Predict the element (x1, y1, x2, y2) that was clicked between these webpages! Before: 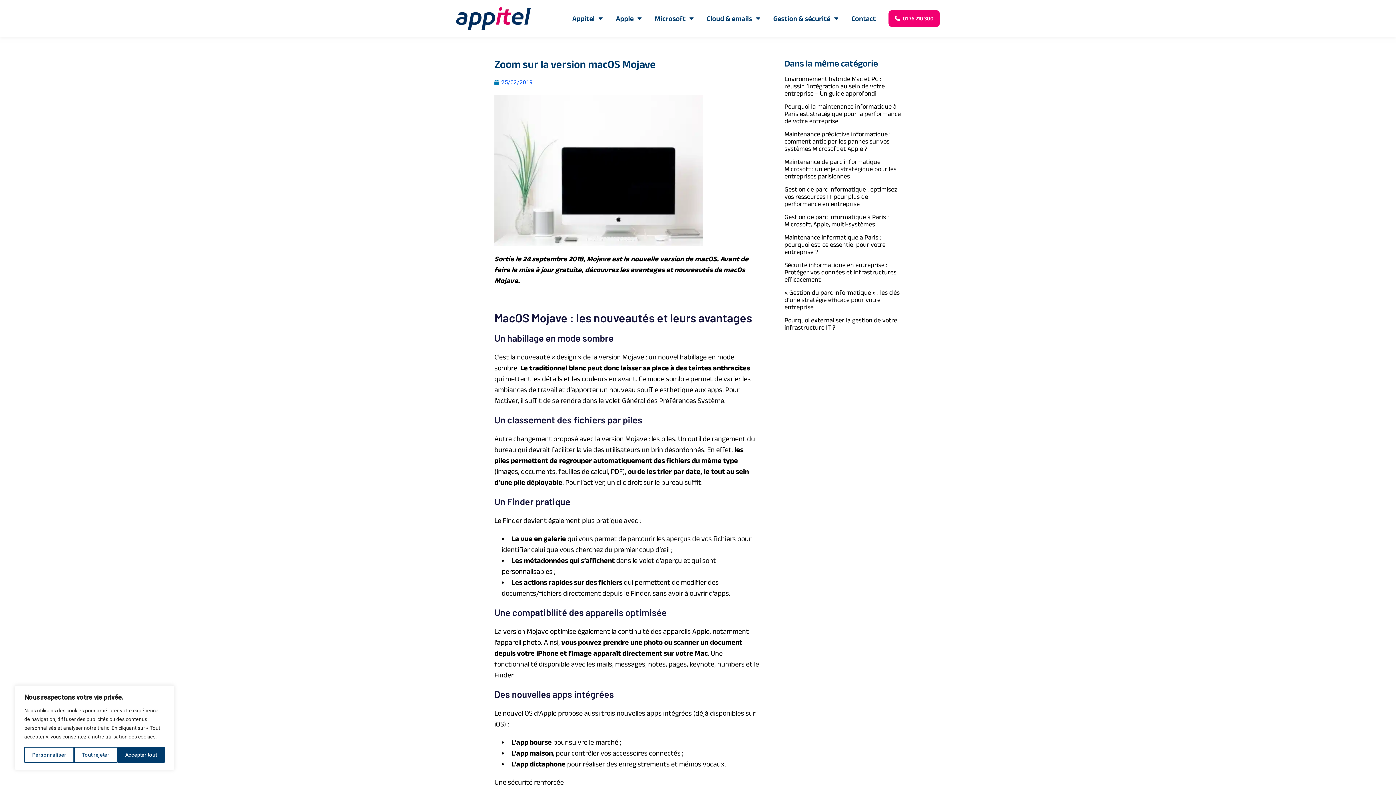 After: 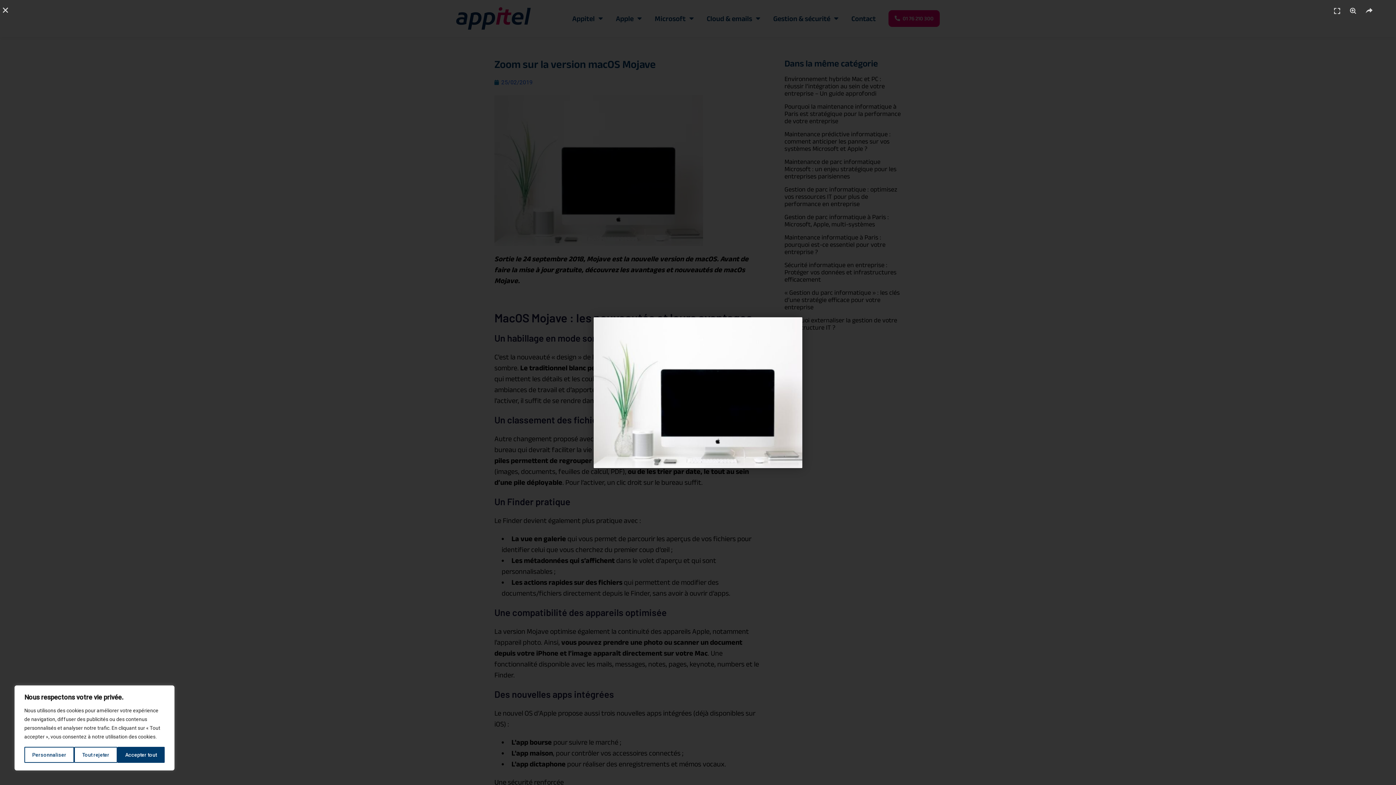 Action: bbox: (494, 95, 759, 246)